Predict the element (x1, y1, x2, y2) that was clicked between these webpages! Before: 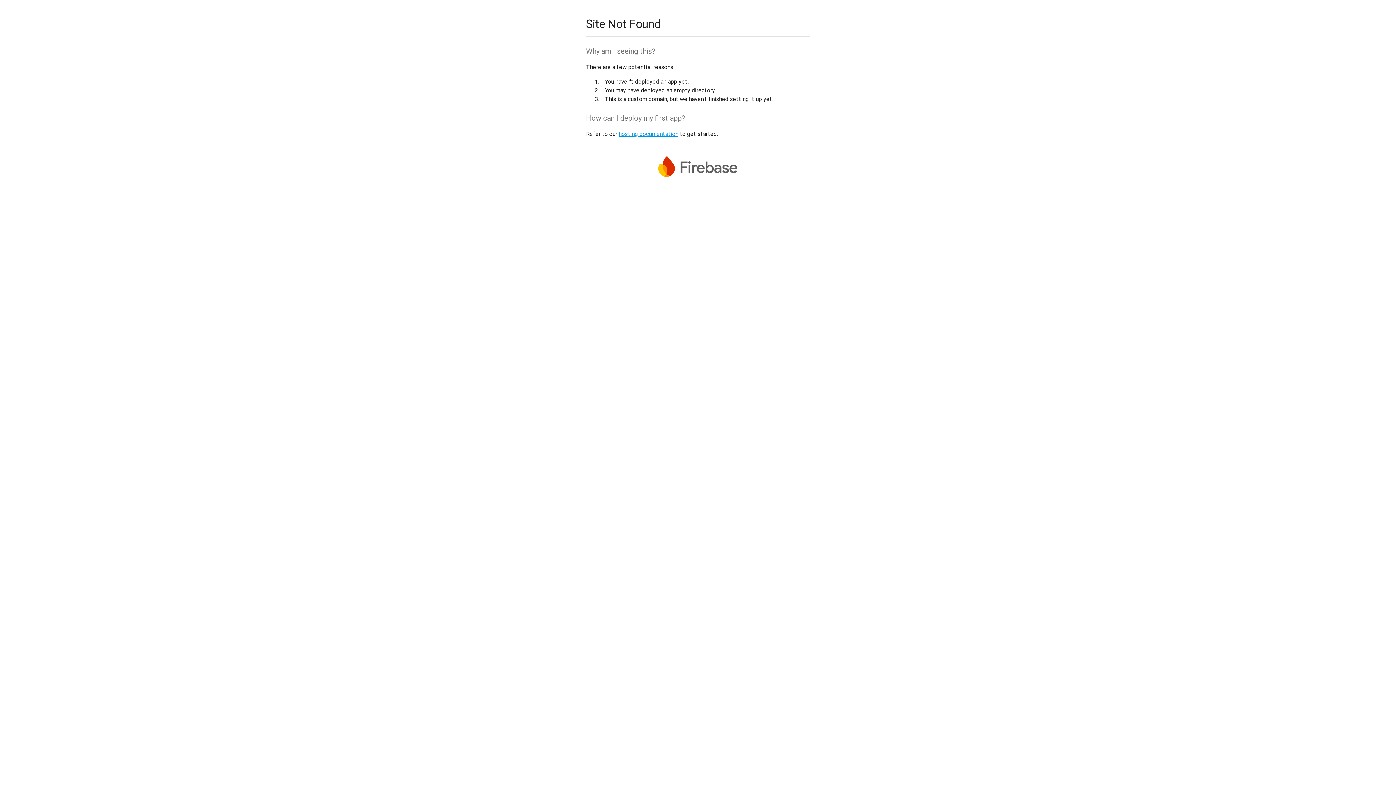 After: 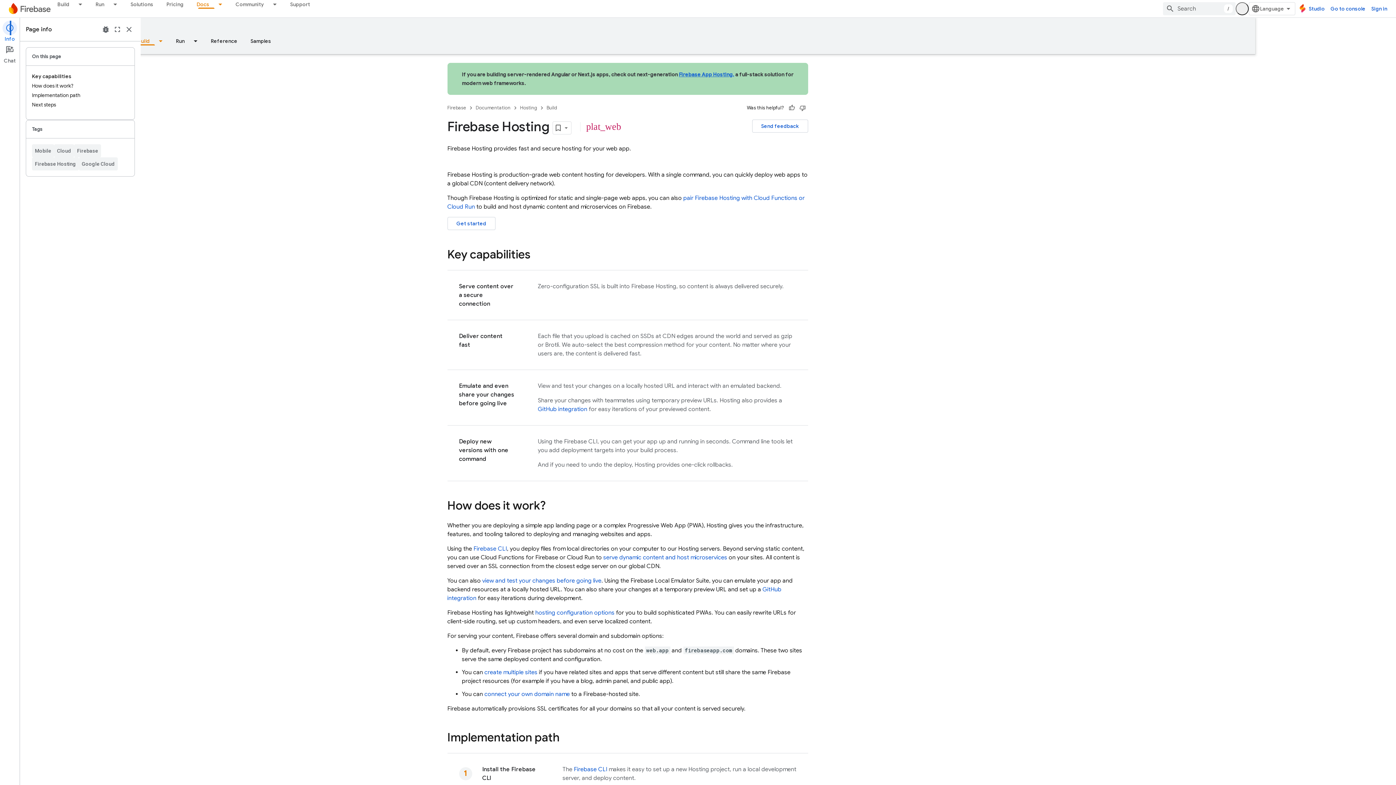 Action: label: hosting documentation bbox: (618, 130, 678, 137)